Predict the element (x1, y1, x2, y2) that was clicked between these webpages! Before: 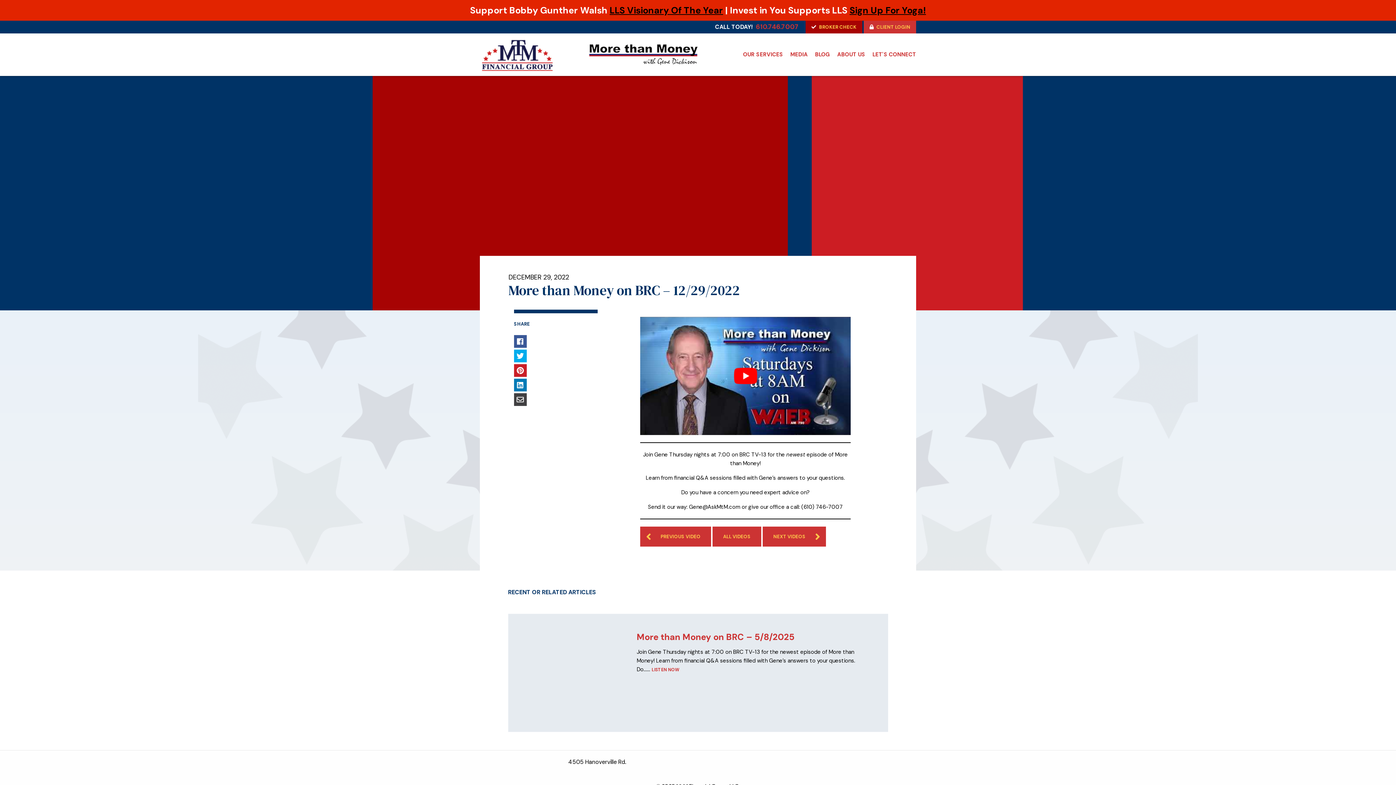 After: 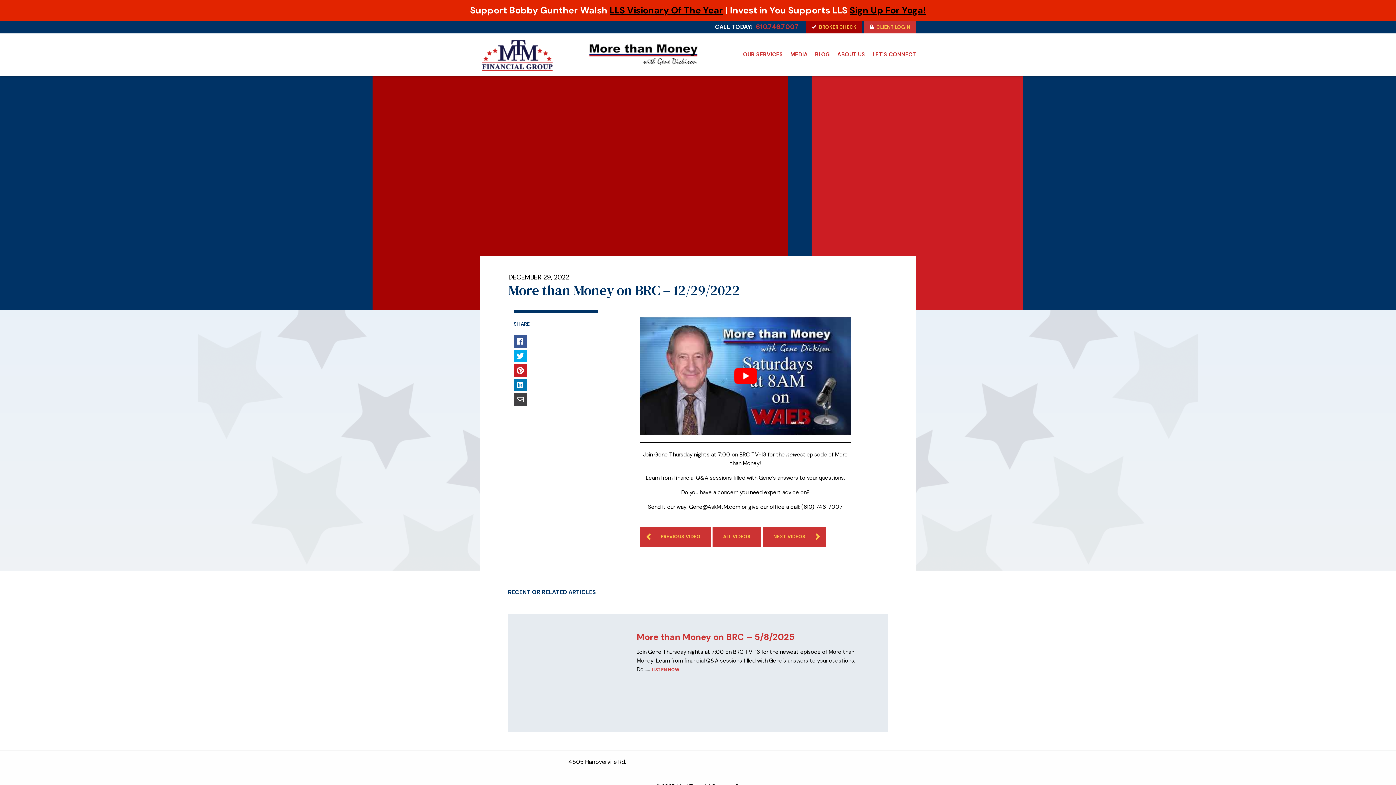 Action: bbox: (673, 770, 684, 781) label: Facebook